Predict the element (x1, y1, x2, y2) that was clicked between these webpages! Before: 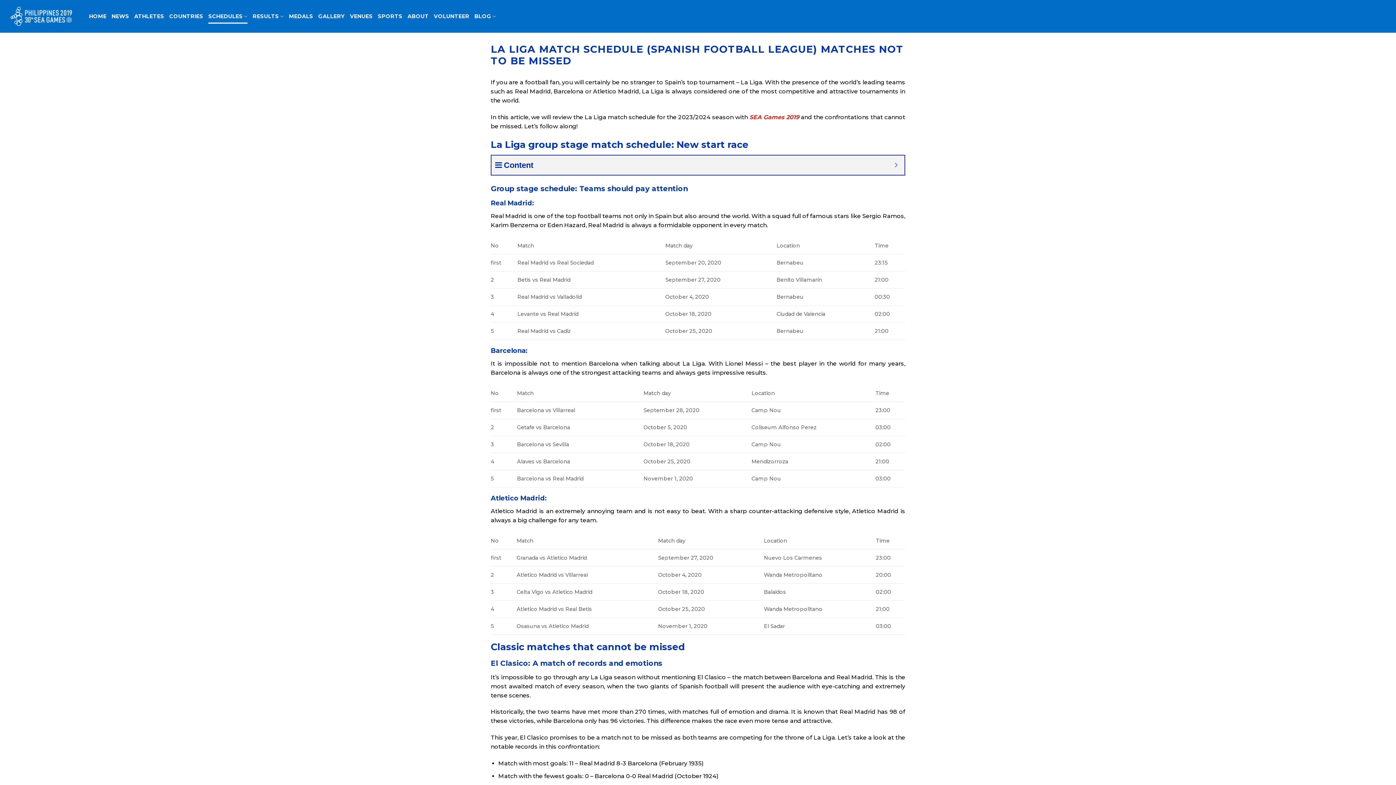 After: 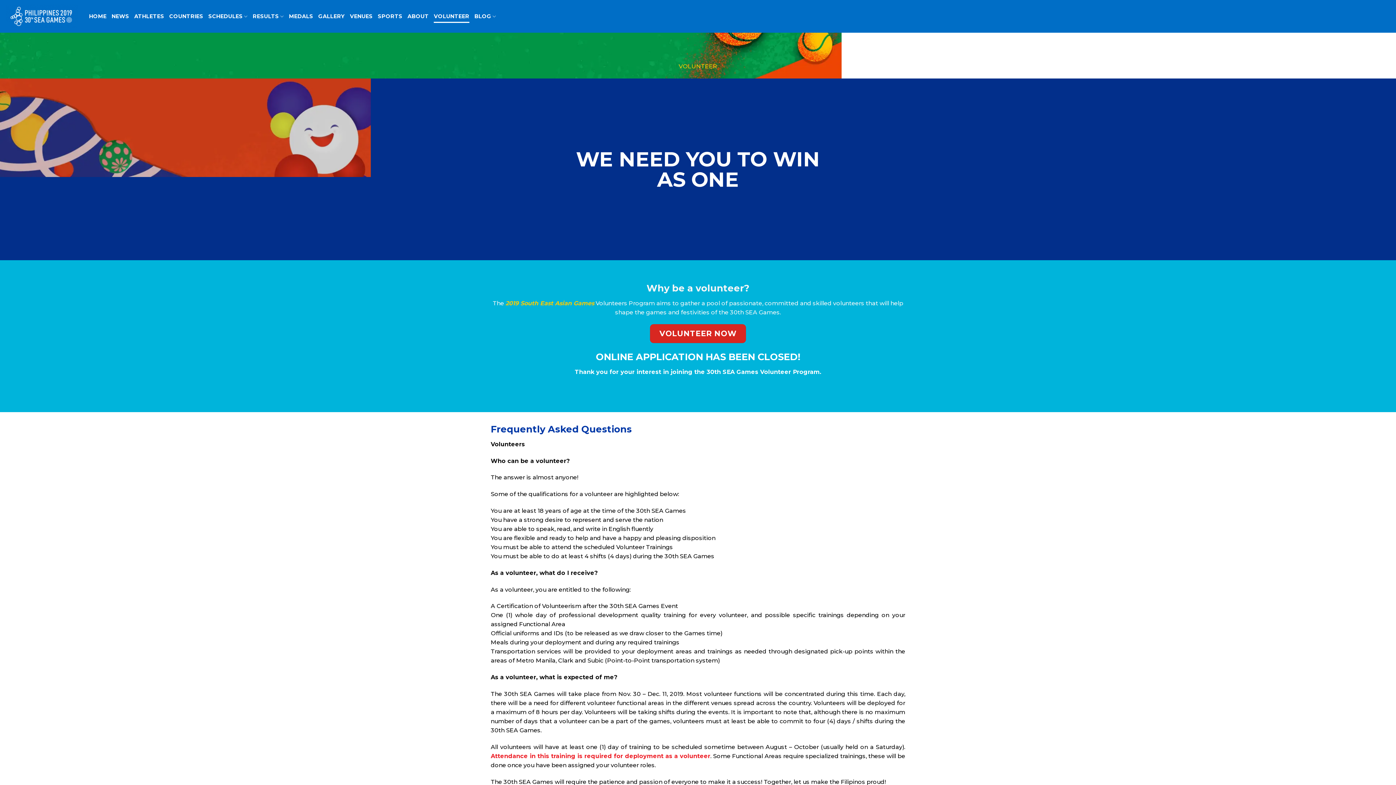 Action: bbox: (434, 9, 469, 22) label: VOLUNTEER